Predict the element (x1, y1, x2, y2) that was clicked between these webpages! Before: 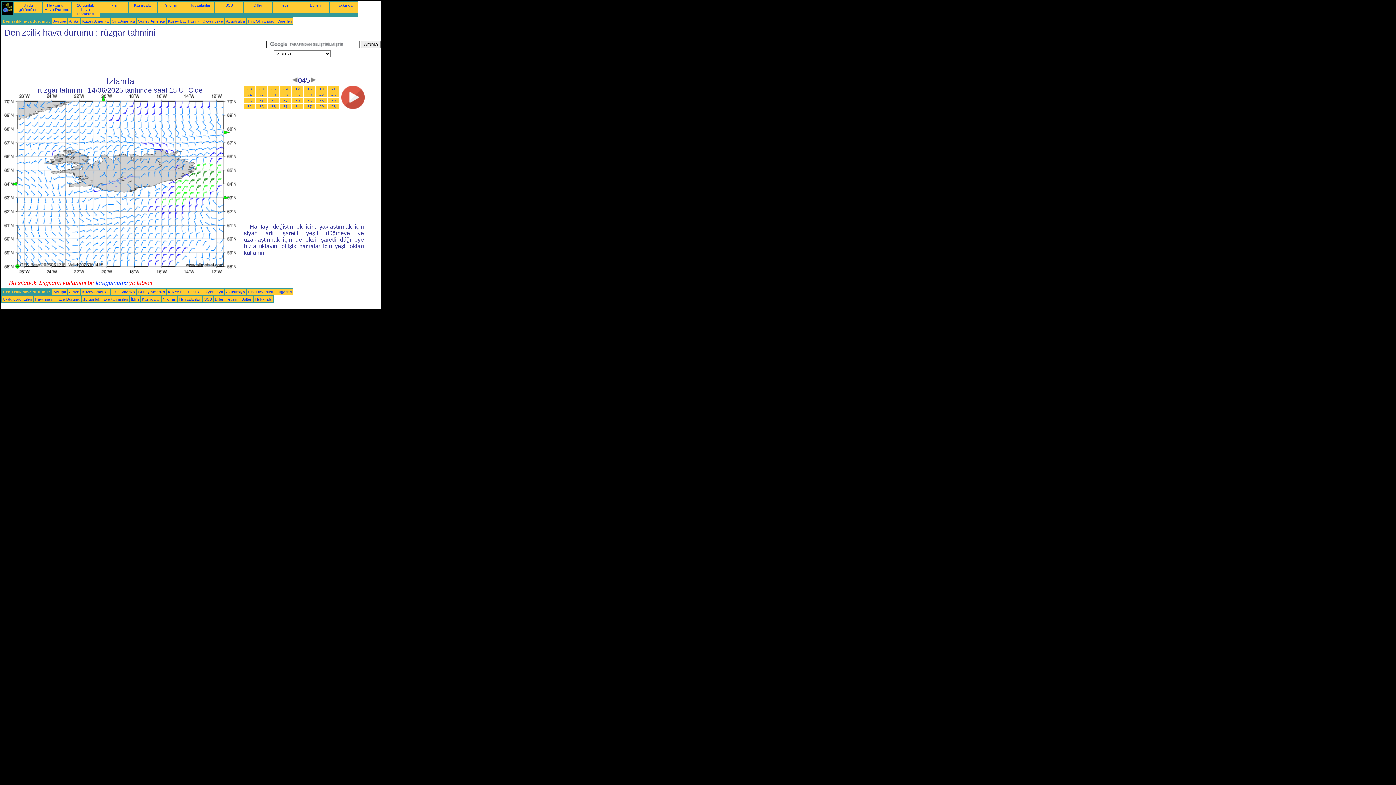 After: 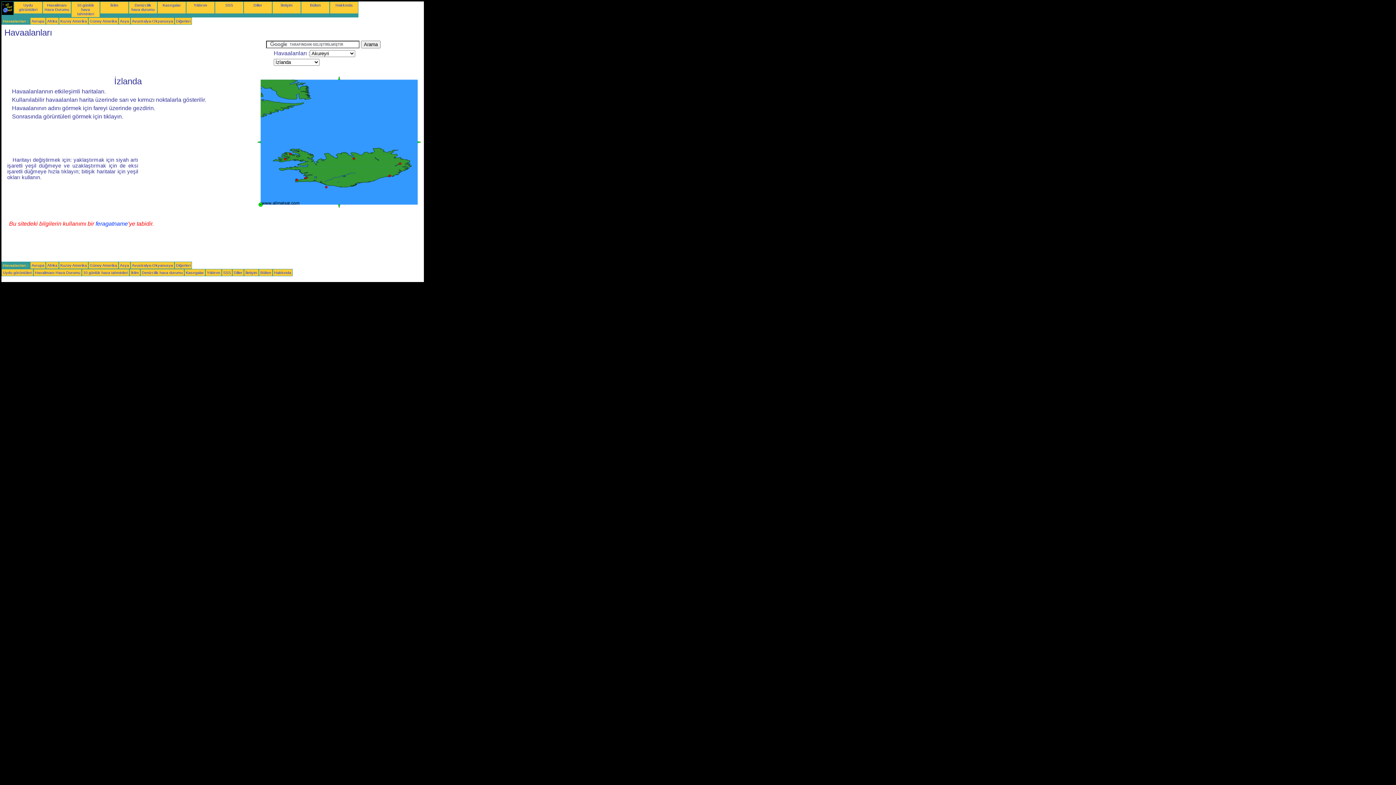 Action: label: Havaalanları bbox: (179, 297, 201, 301)